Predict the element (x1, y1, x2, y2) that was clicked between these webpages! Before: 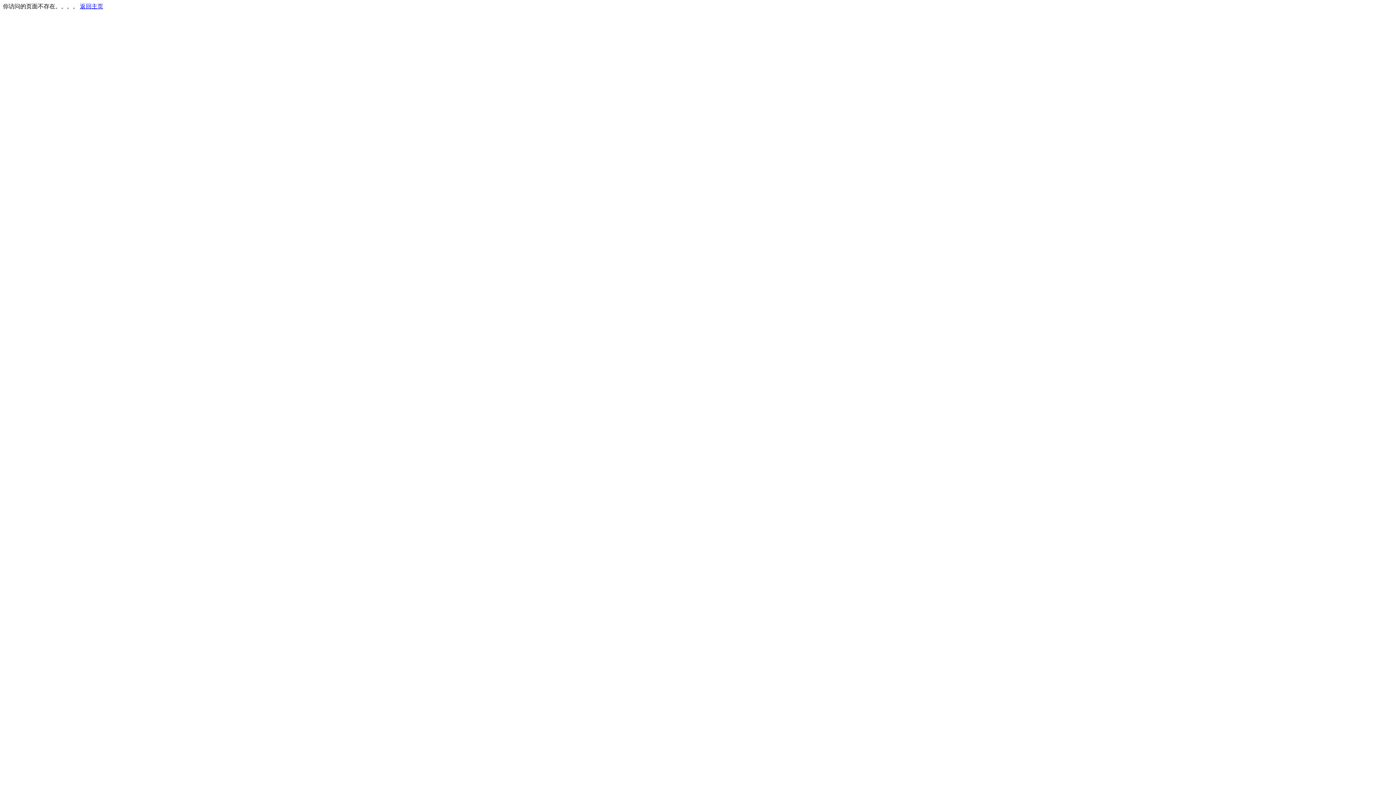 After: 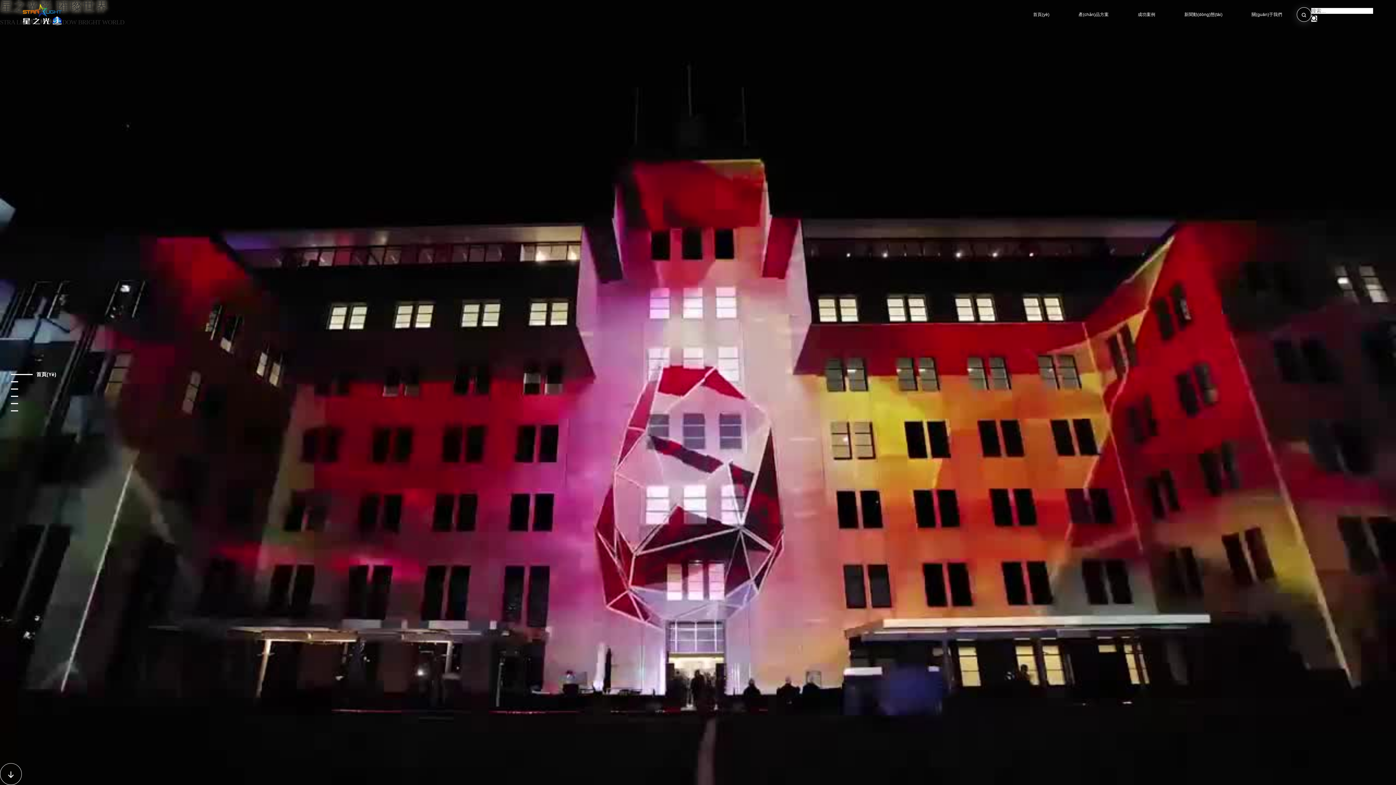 Action: bbox: (80, 3, 103, 9) label: 返回主页